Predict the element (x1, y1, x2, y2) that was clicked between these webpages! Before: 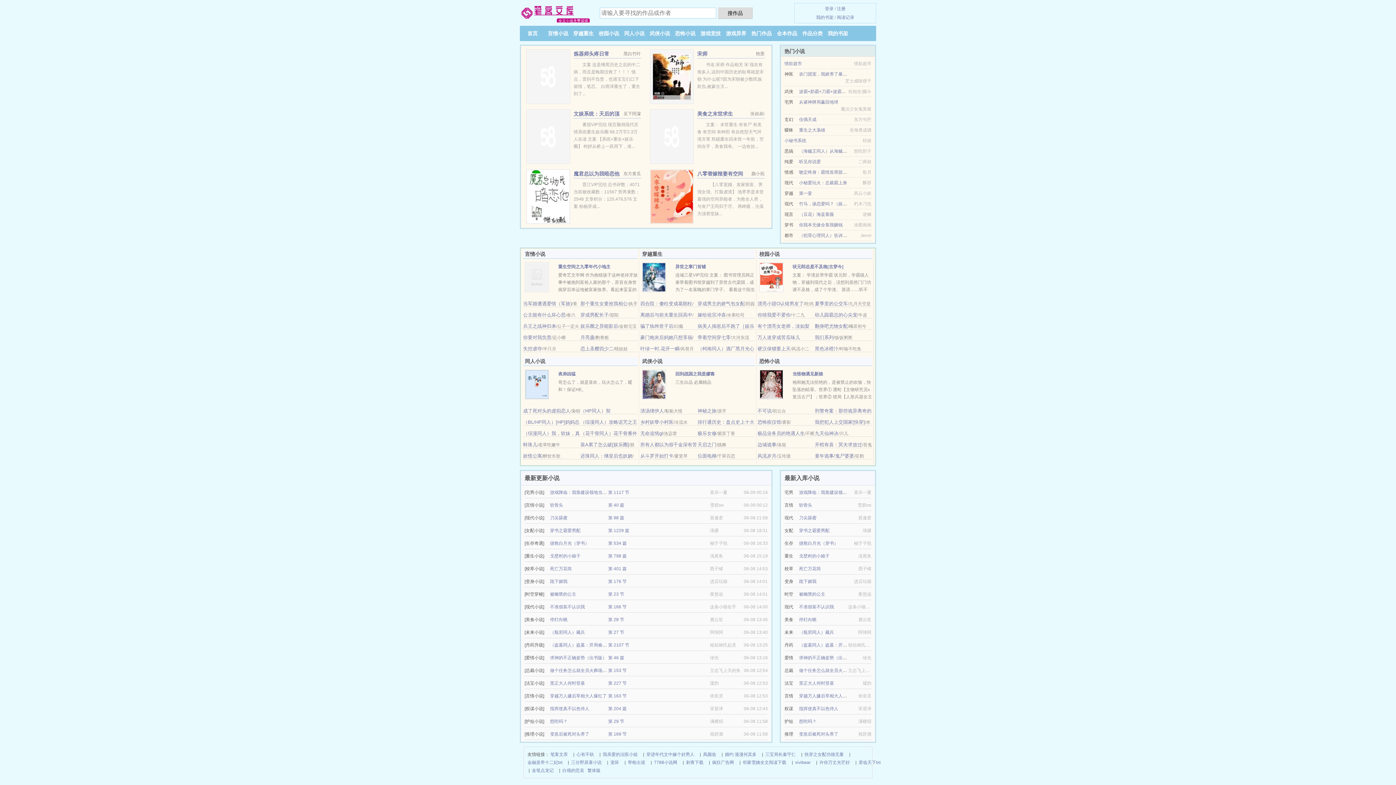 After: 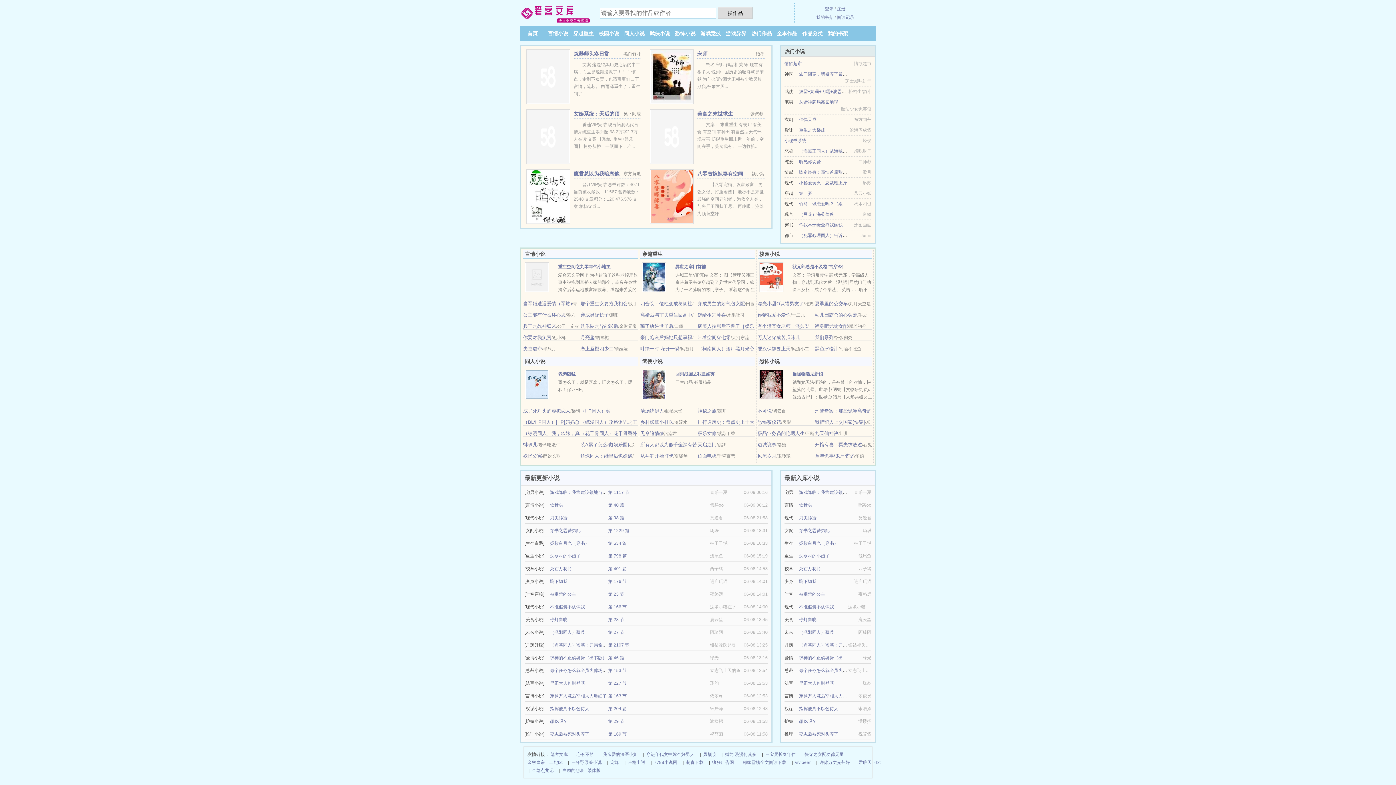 Action: bbox: (825, 6, 833, 11) label: 登录